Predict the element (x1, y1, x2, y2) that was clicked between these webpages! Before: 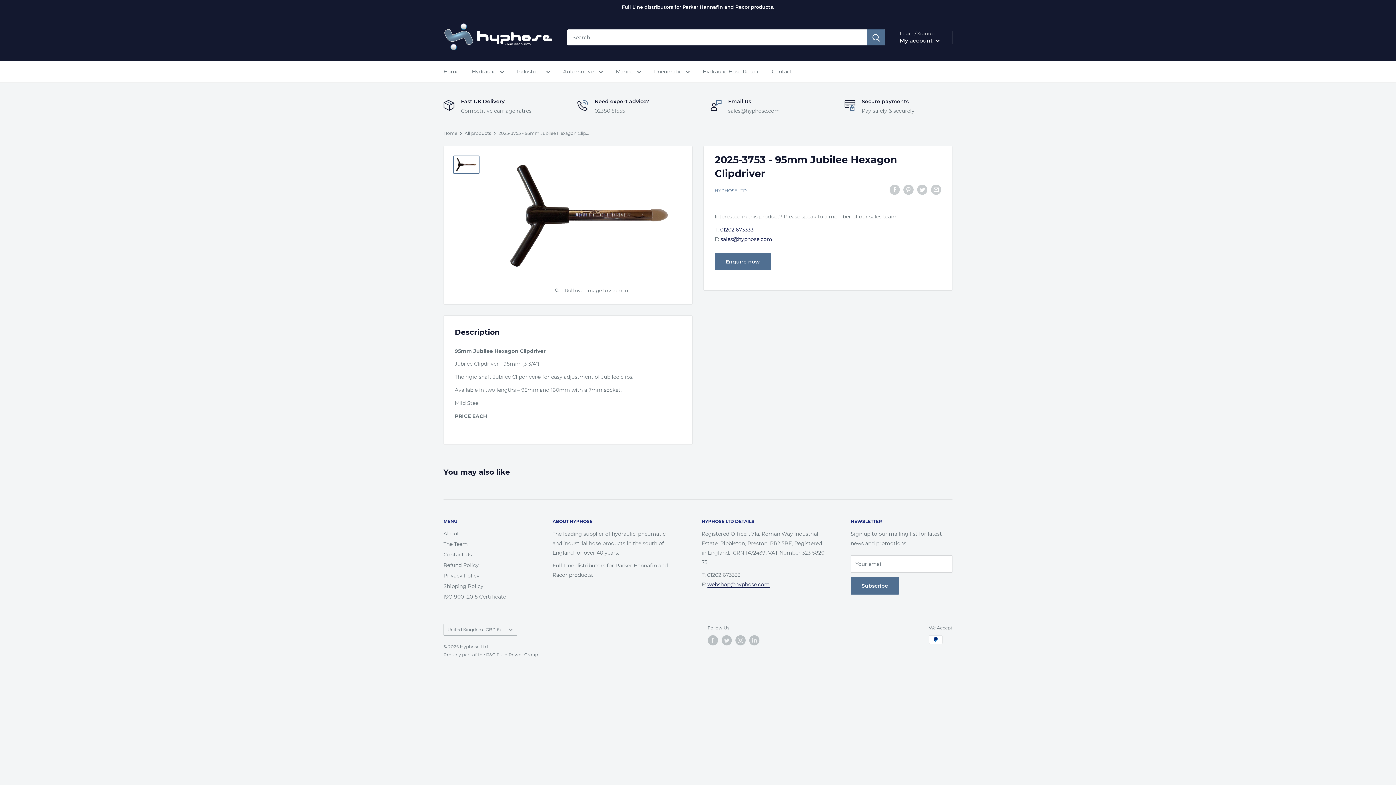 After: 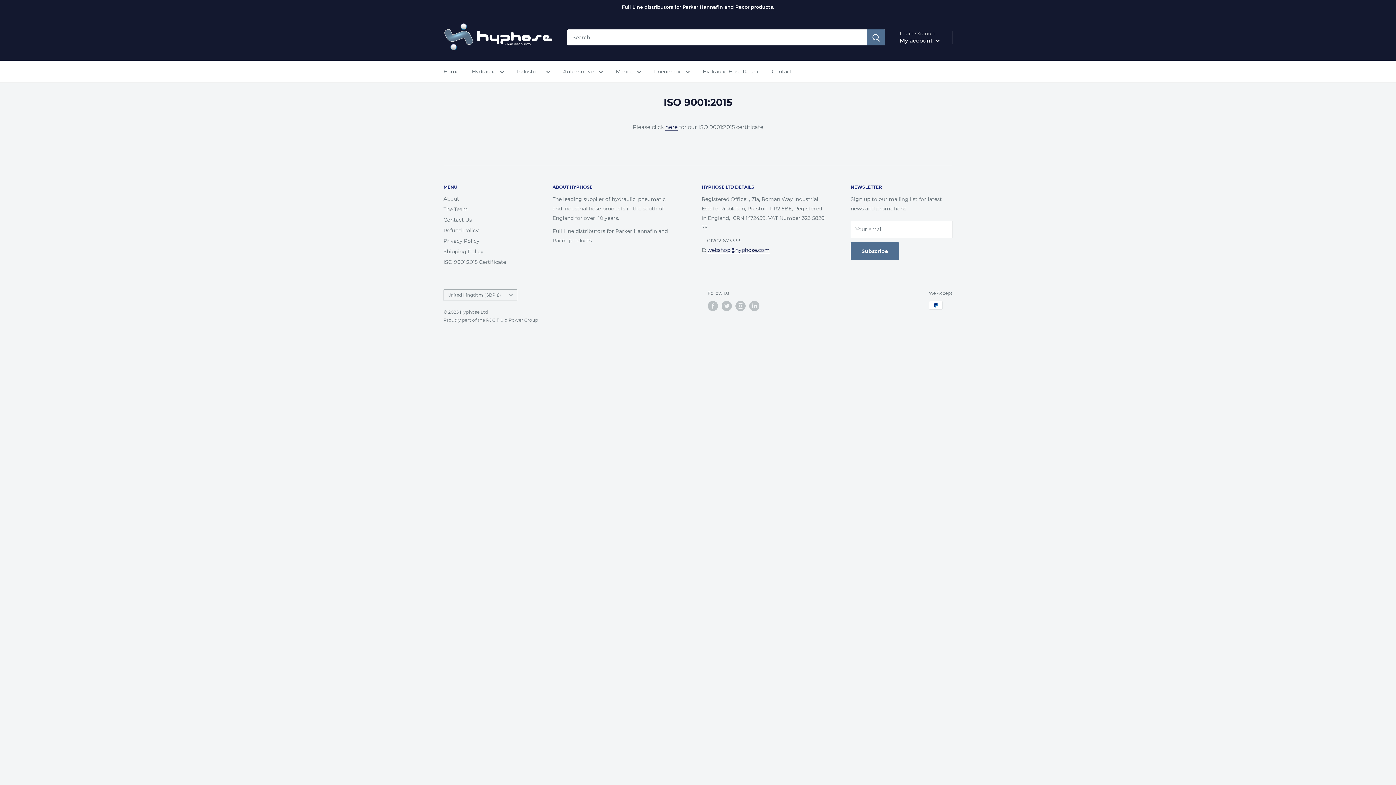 Action: bbox: (443, 591, 527, 602) label: ISO 9001:2015 Certificate